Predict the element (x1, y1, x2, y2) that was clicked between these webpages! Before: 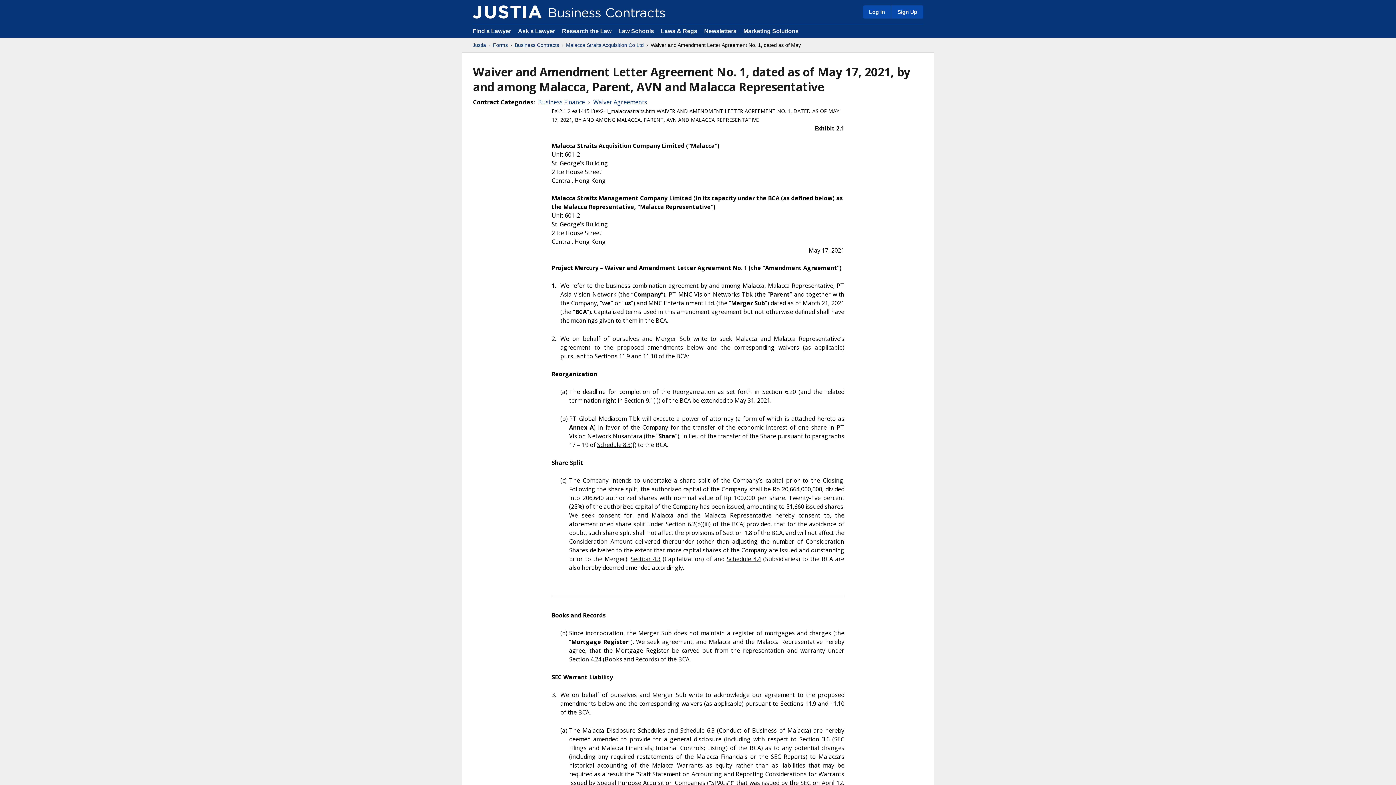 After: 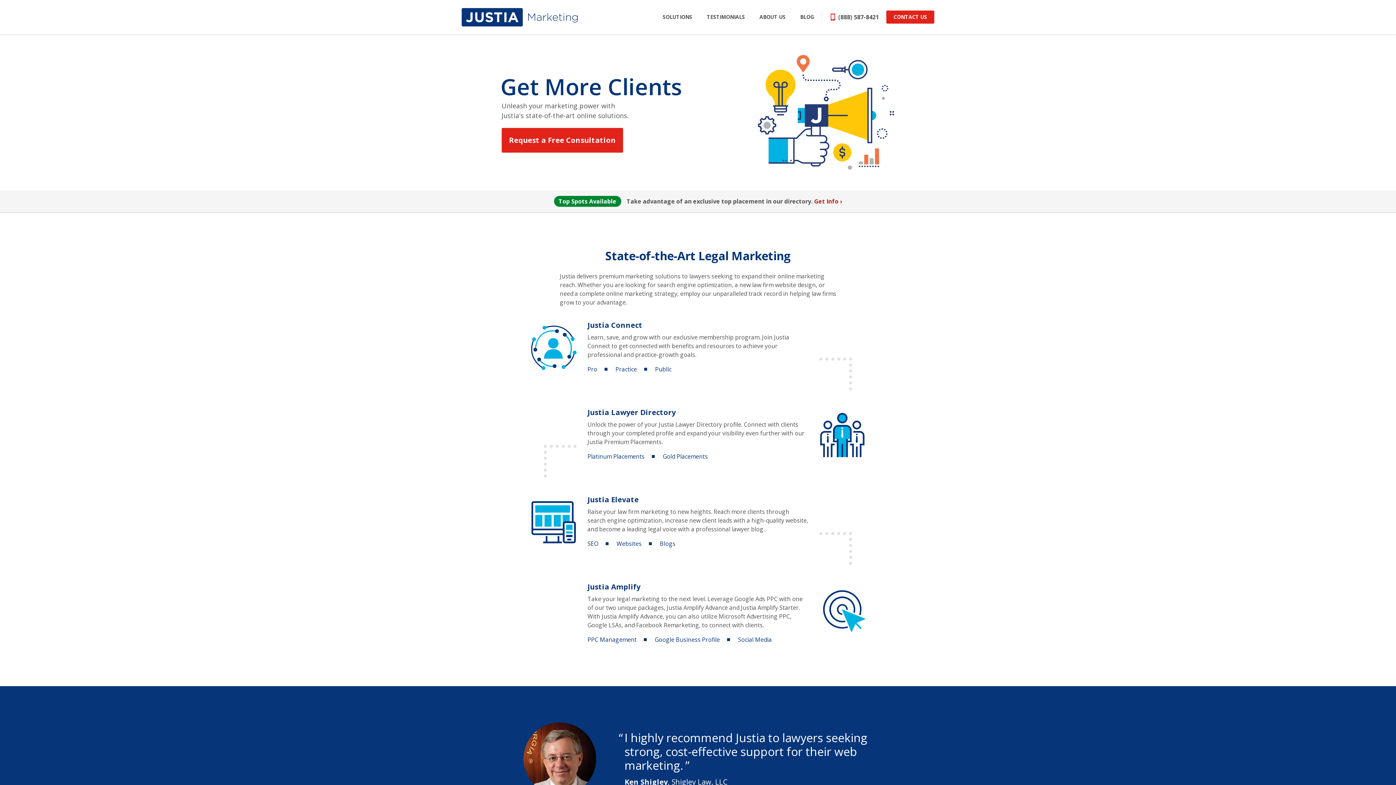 Action: bbox: (743, 28, 798, 34) label: Marketing Solutions